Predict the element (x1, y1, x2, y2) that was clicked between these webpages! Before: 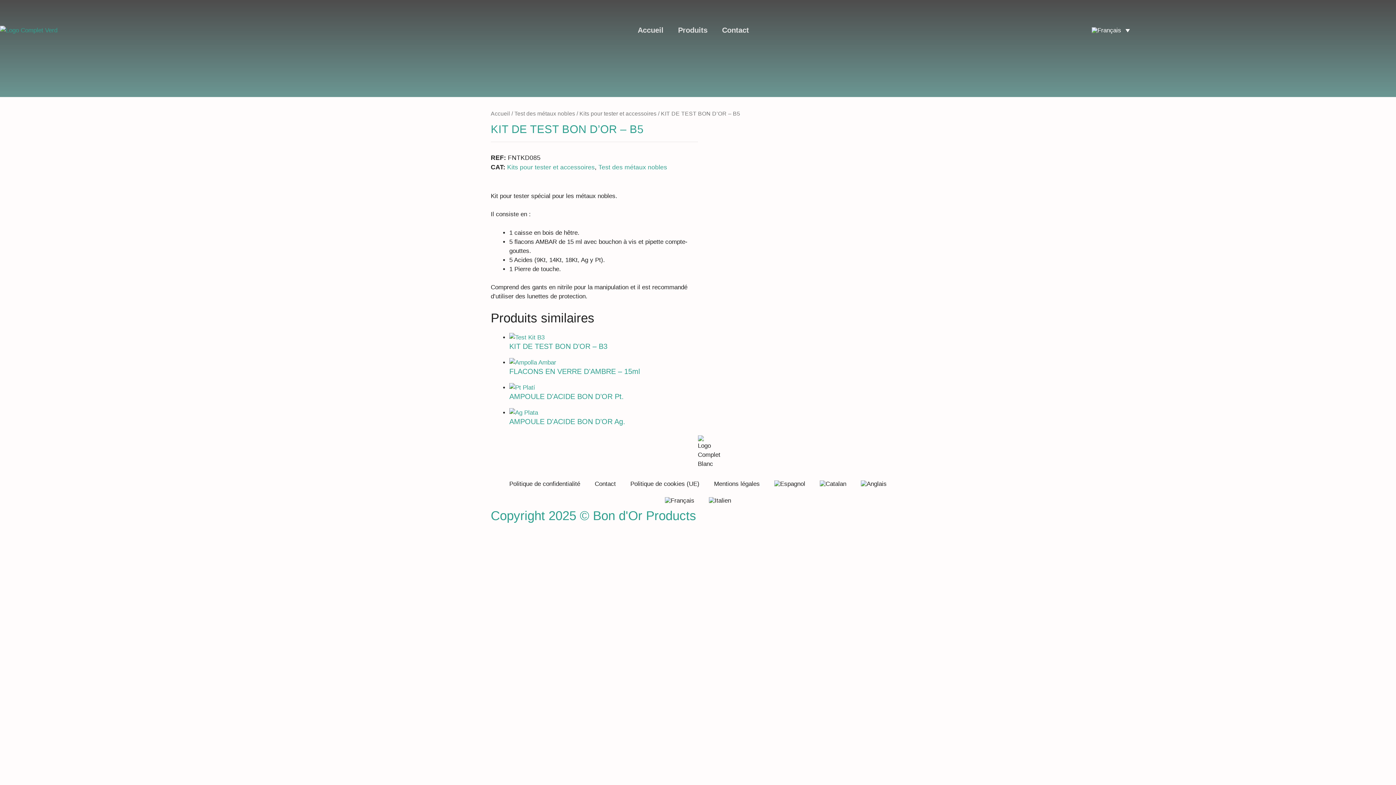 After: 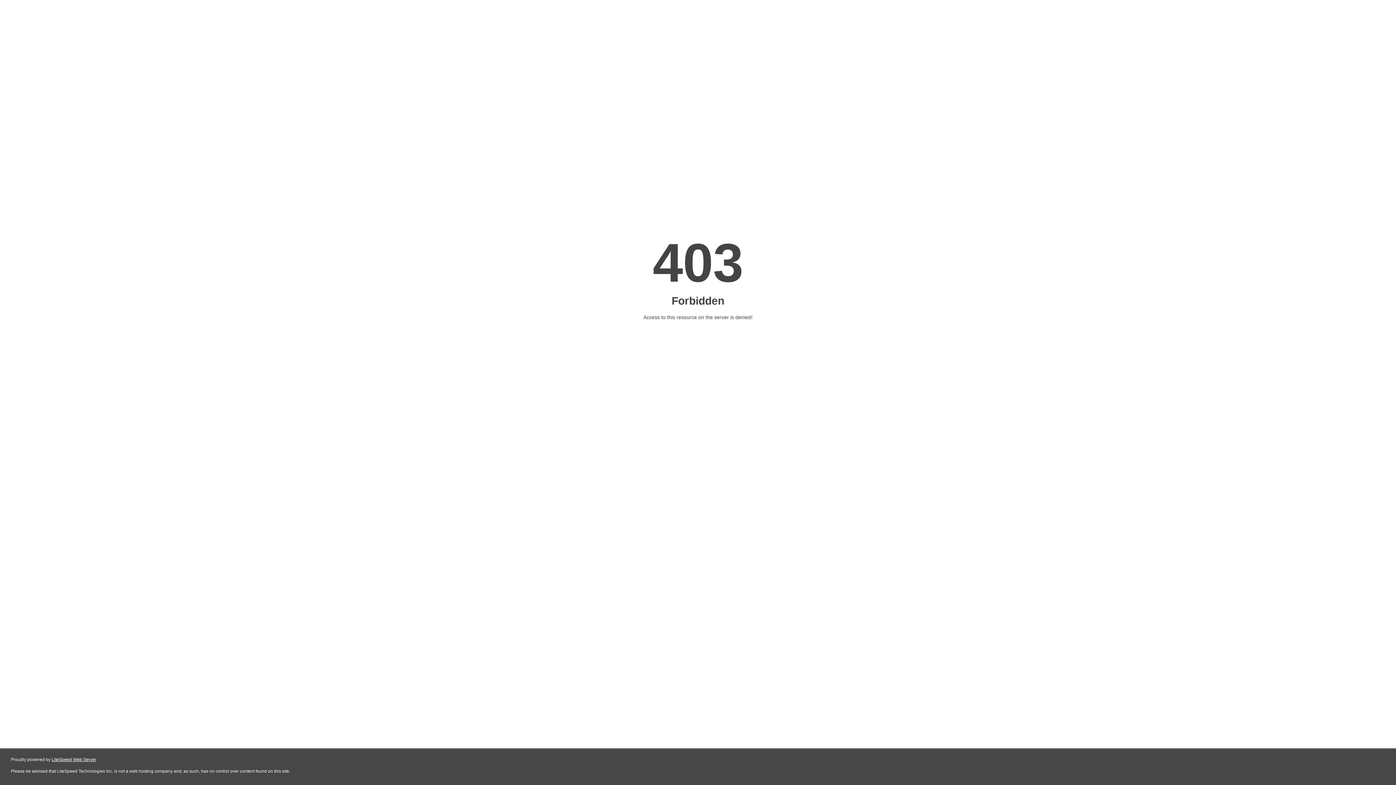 Action: bbox: (598, 163, 667, 170) label: Test des métaux nobles